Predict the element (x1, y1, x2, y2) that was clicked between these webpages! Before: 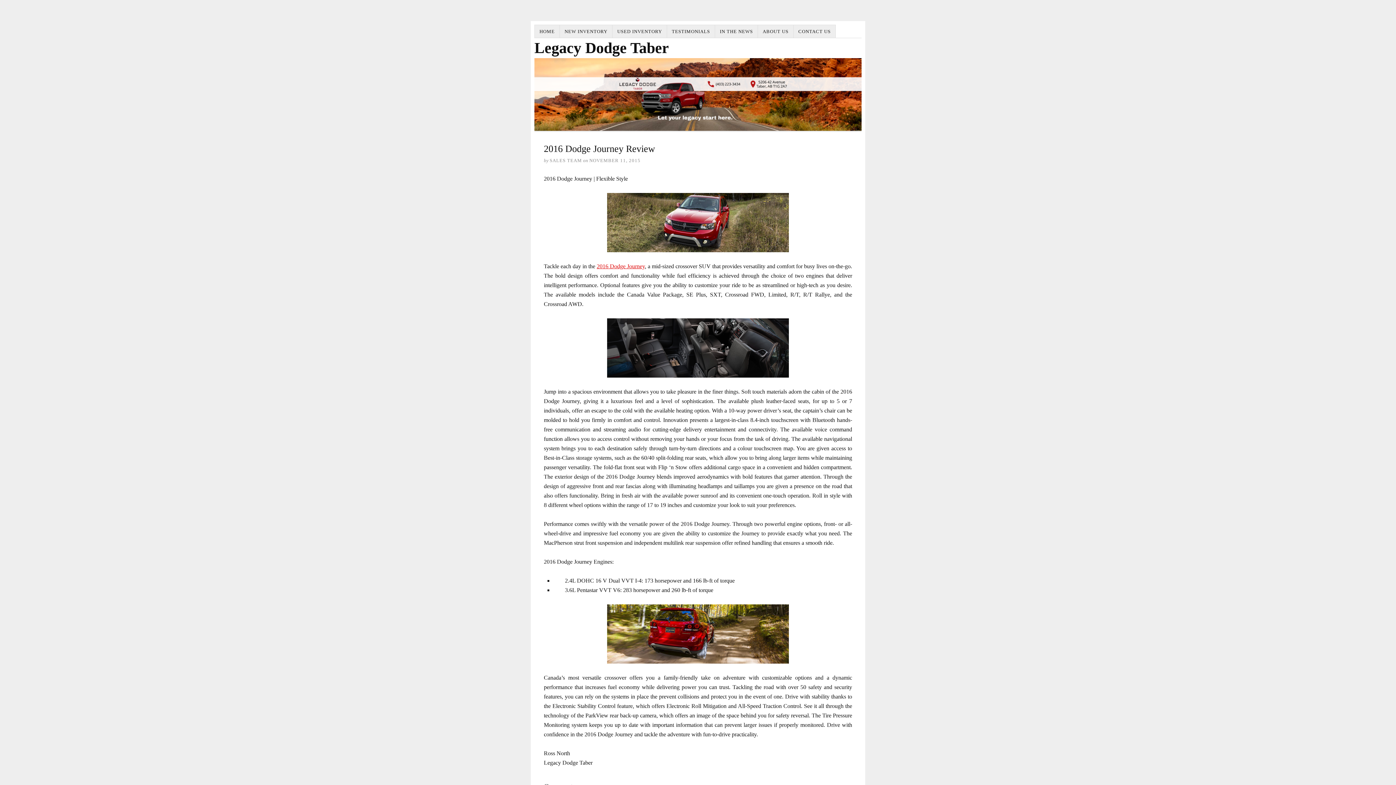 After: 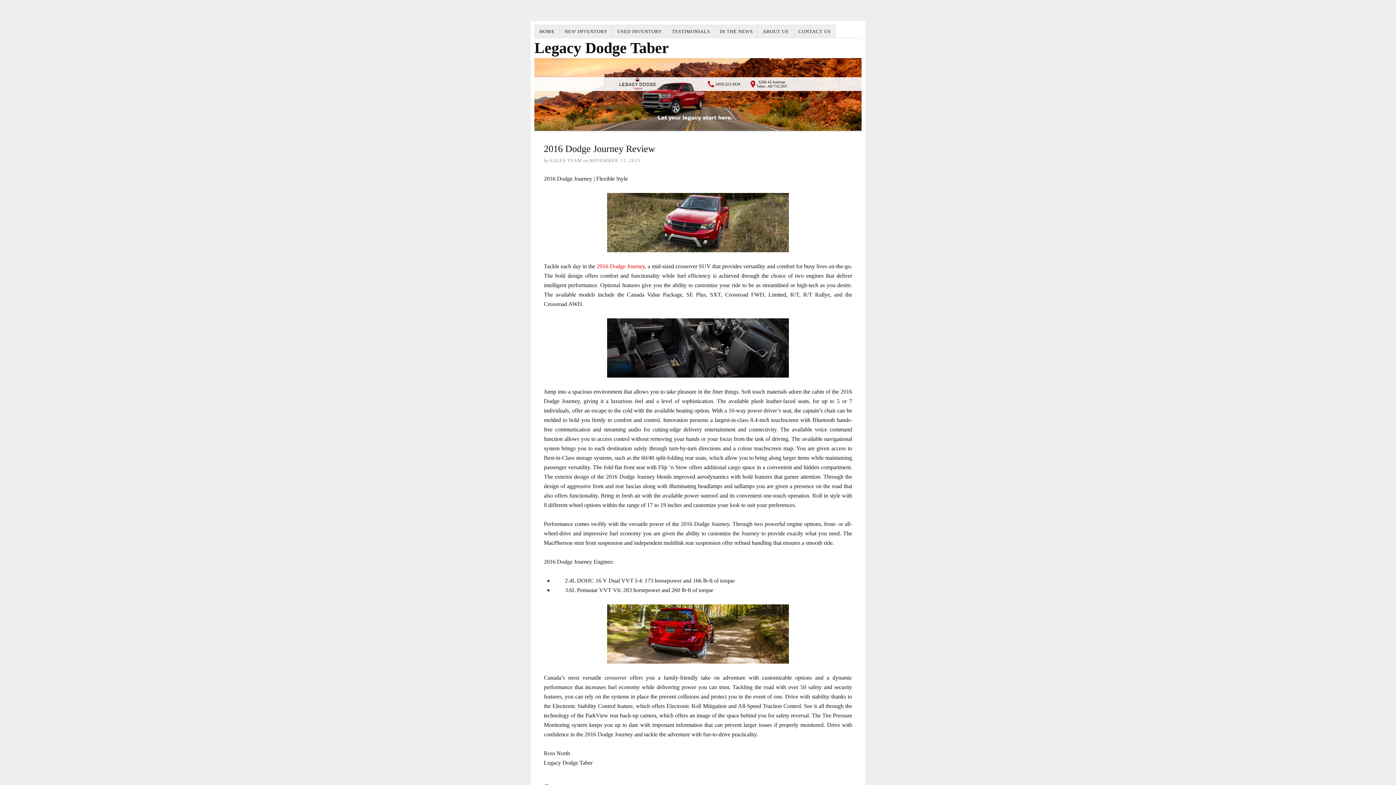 Action: bbox: (596, 263, 644, 269) label: 2016 Dodge Journey